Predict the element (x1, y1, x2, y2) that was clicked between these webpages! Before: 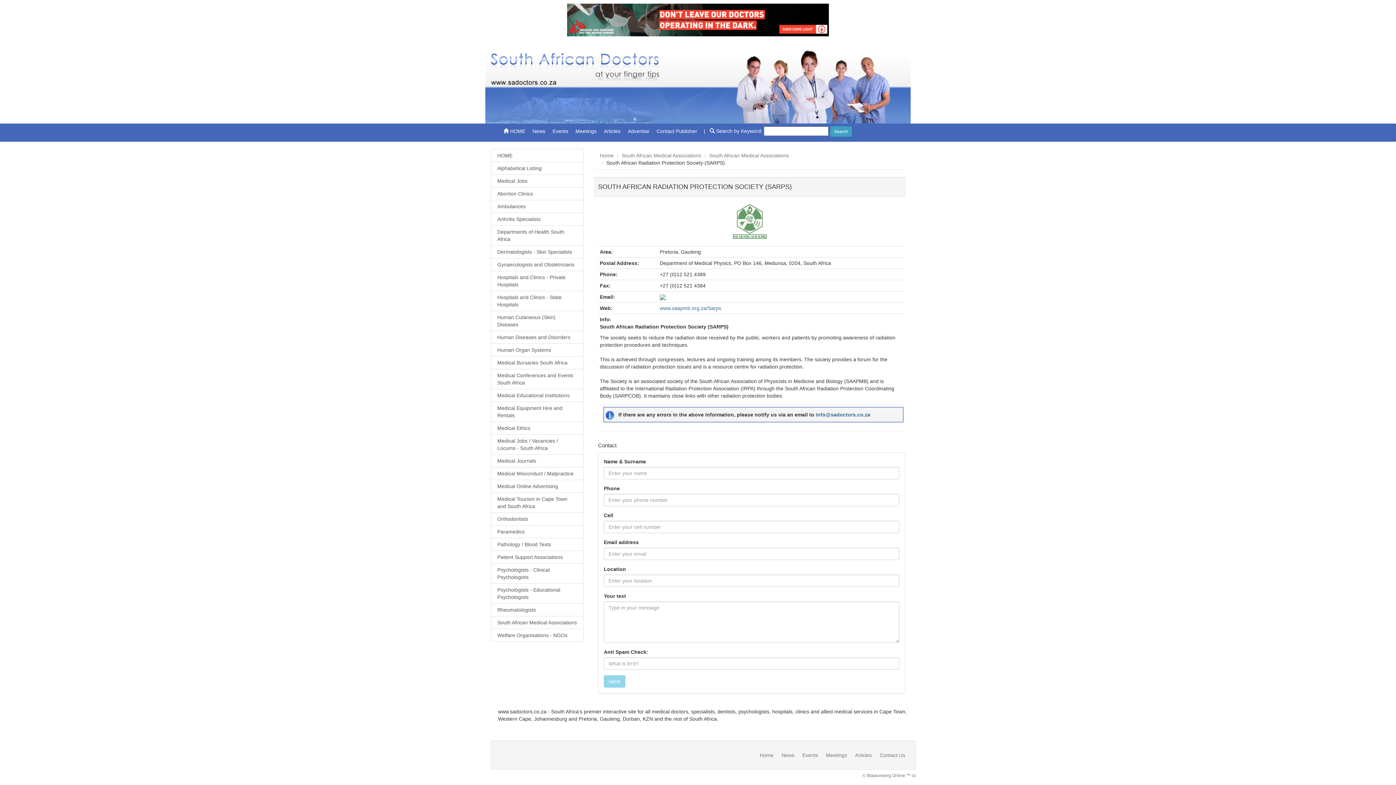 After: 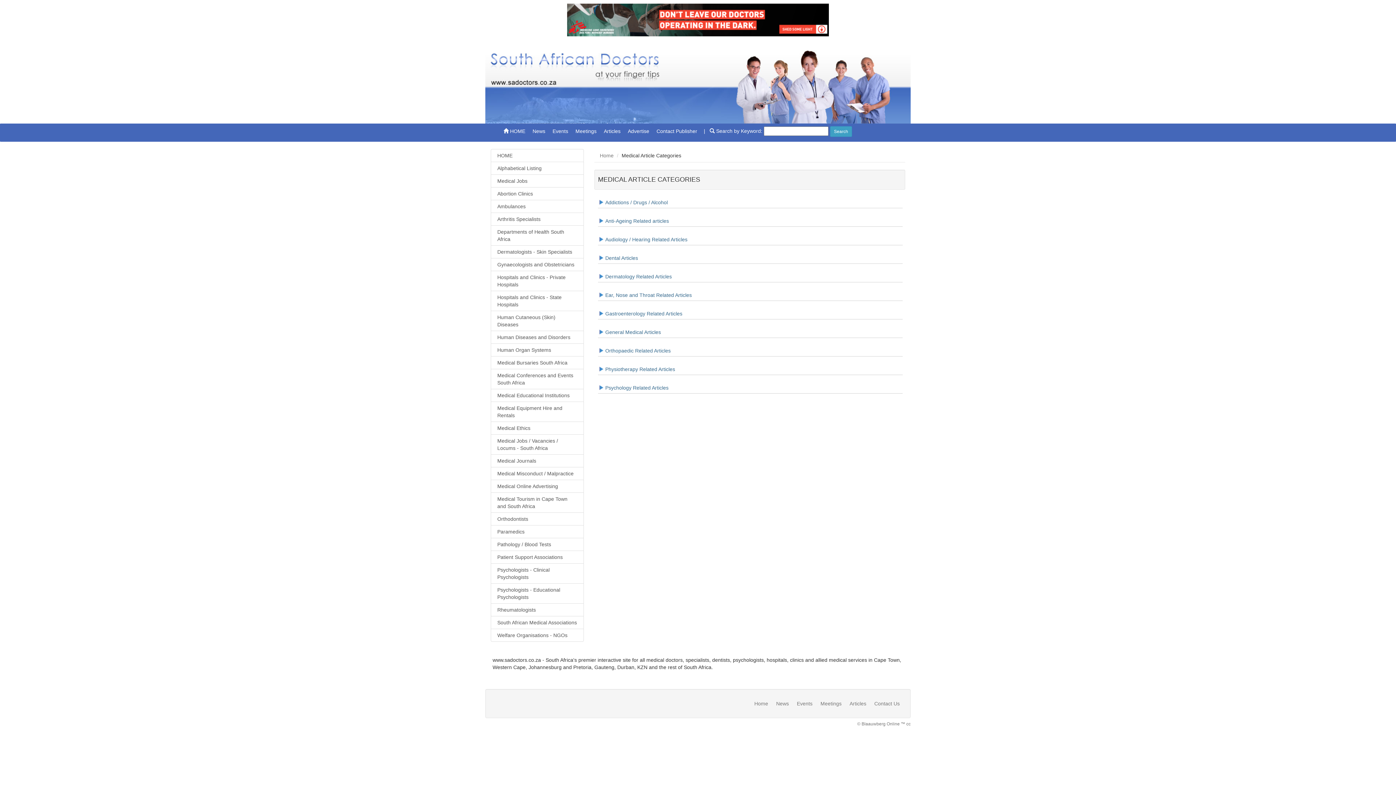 Action: bbox: (851, 748, 875, 762) label: Articles